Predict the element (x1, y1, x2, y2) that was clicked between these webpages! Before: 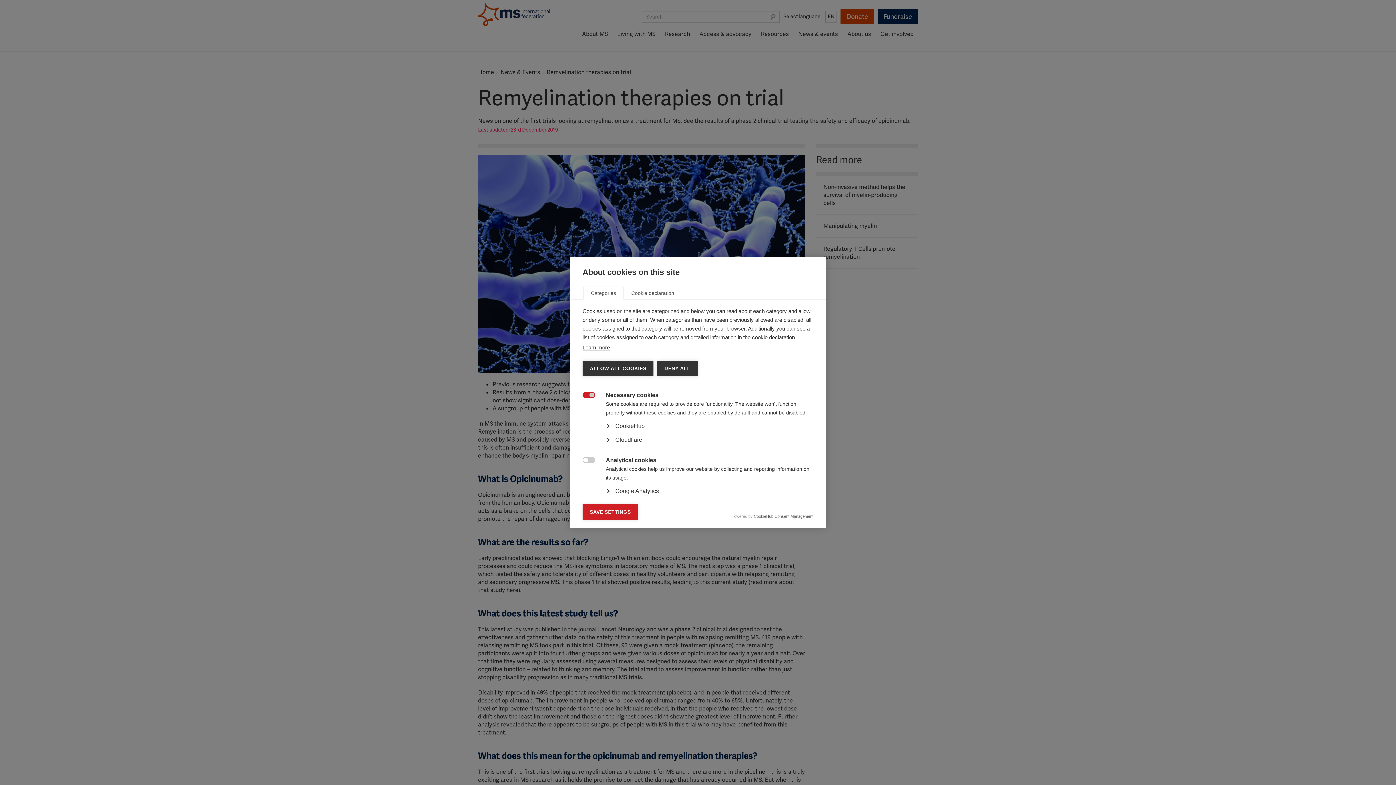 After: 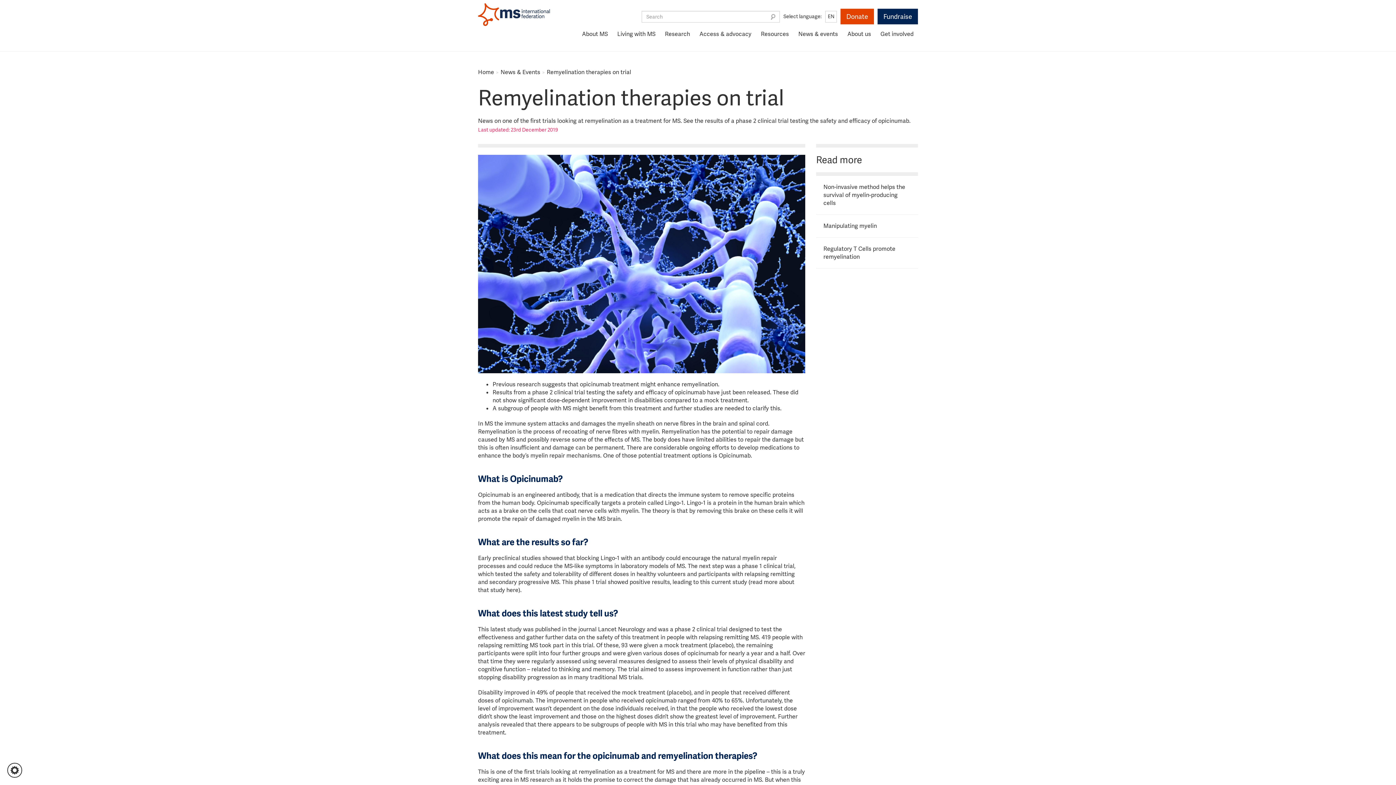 Action: bbox: (582, 504, 638, 520) label: SAVE SETTINGS